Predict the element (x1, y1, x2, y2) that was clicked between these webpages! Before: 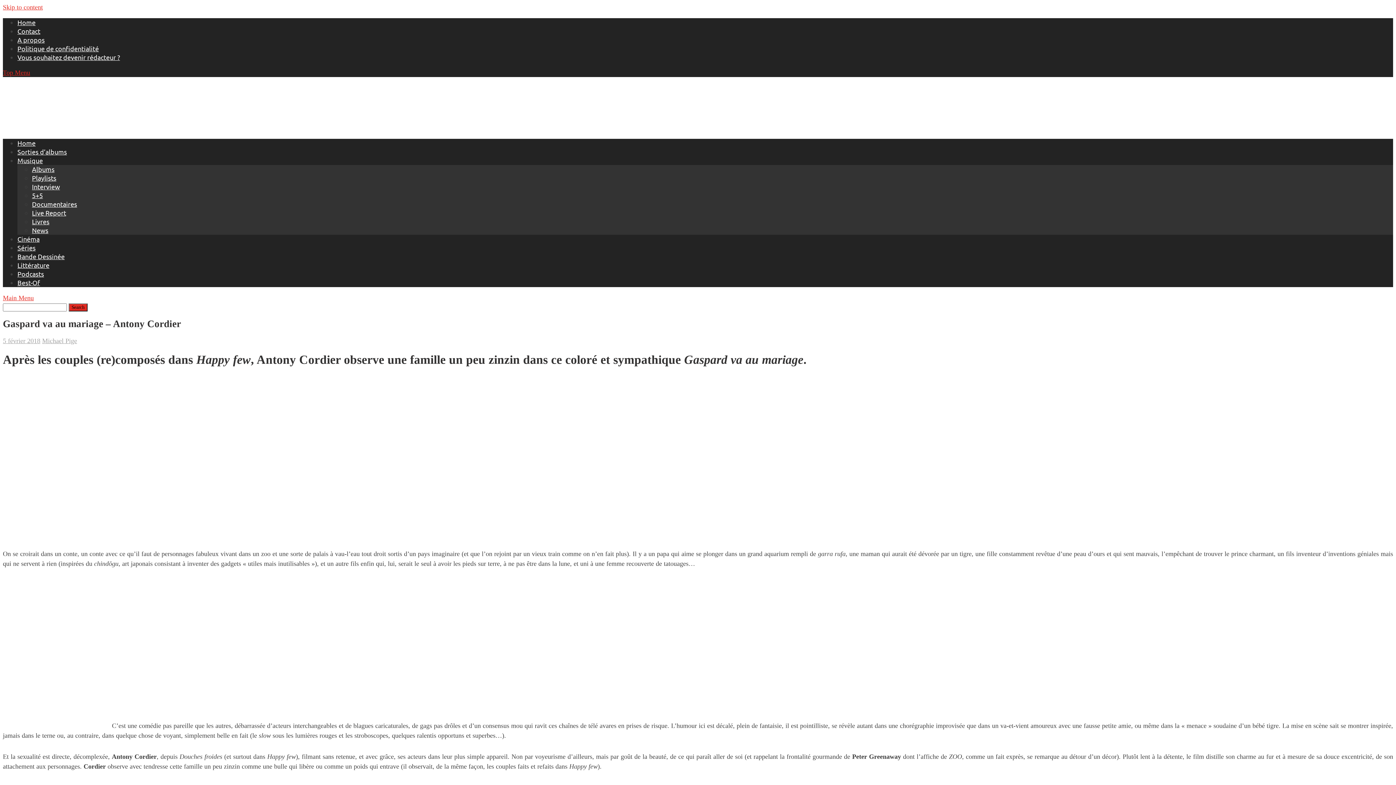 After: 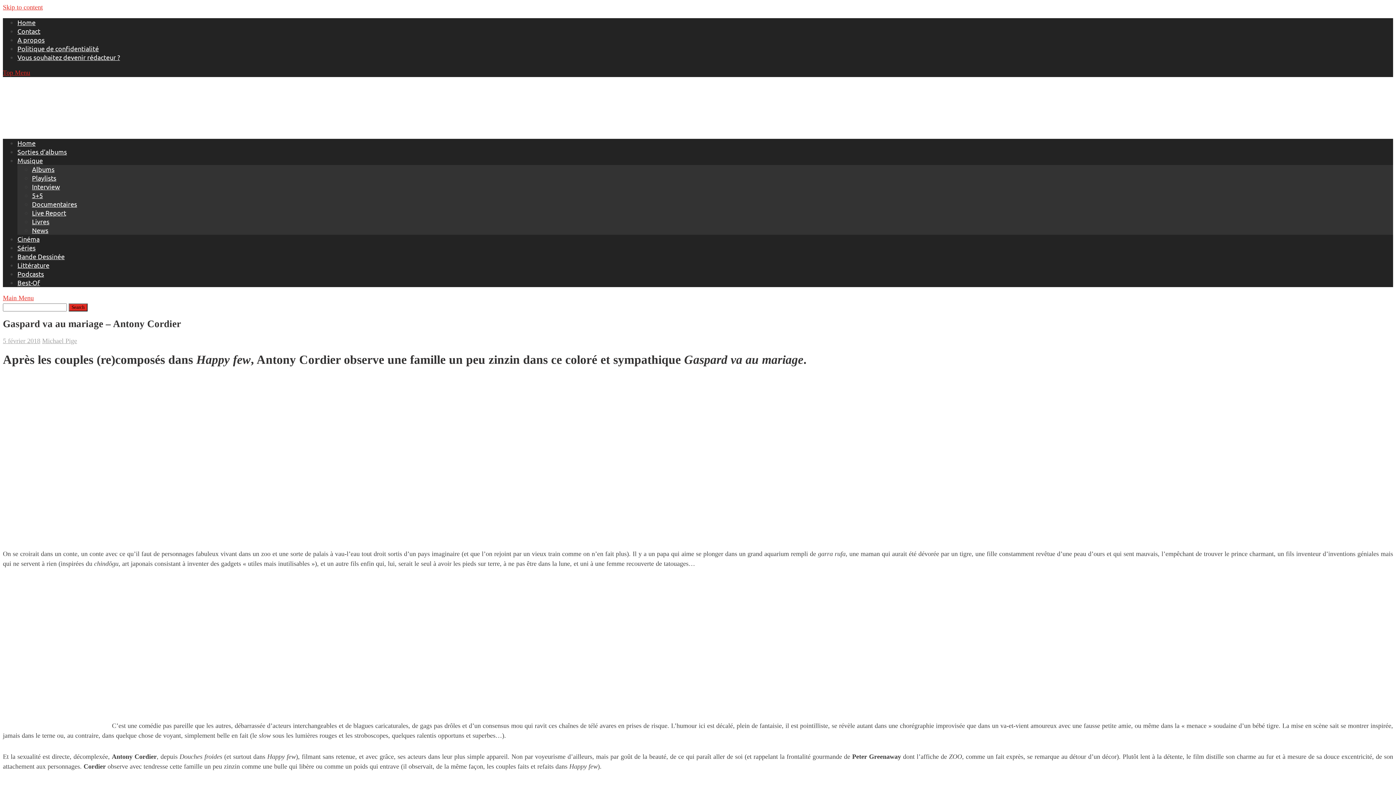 Action: label: Main Menu bbox: (2, 294, 33, 301)